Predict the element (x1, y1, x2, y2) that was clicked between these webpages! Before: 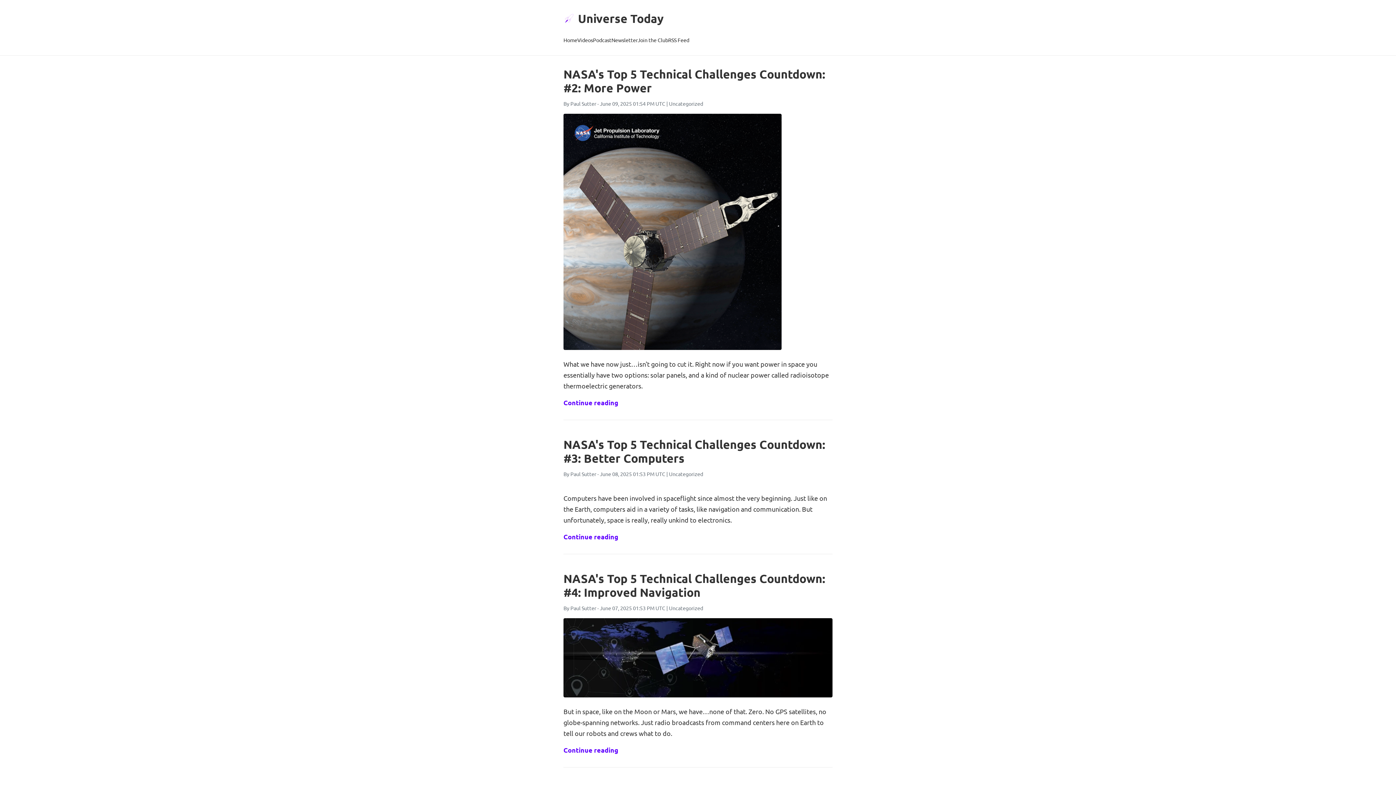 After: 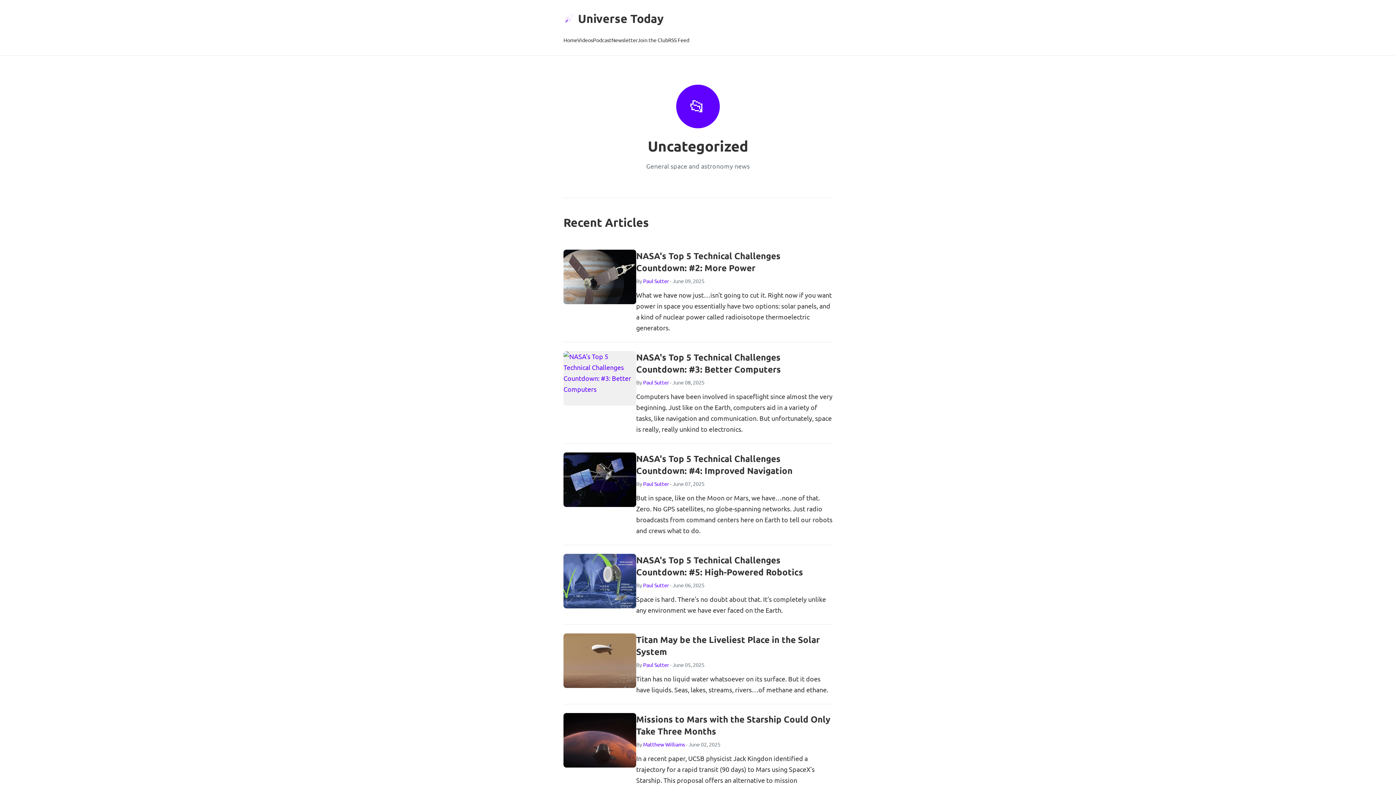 Action: label: Uncategorized bbox: (669, 100, 703, 106)